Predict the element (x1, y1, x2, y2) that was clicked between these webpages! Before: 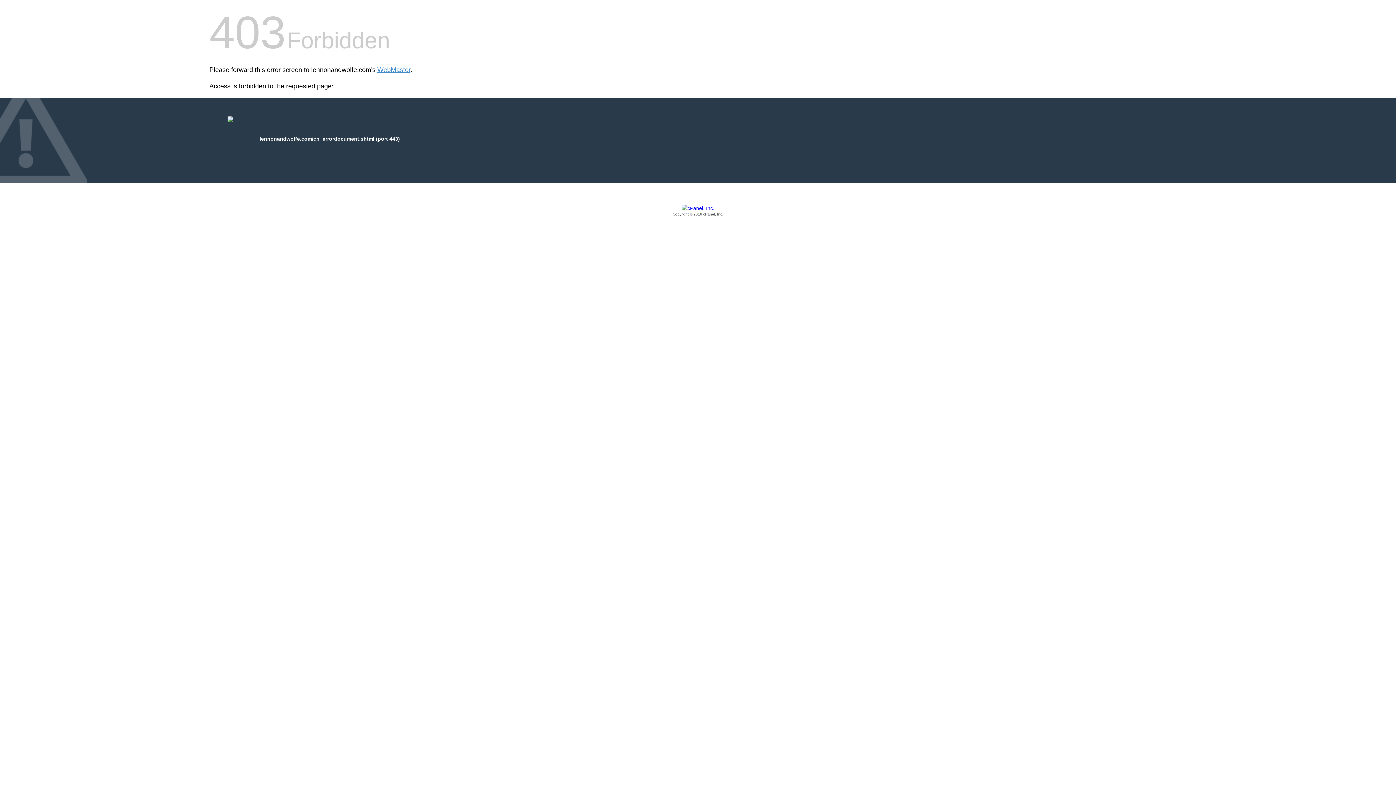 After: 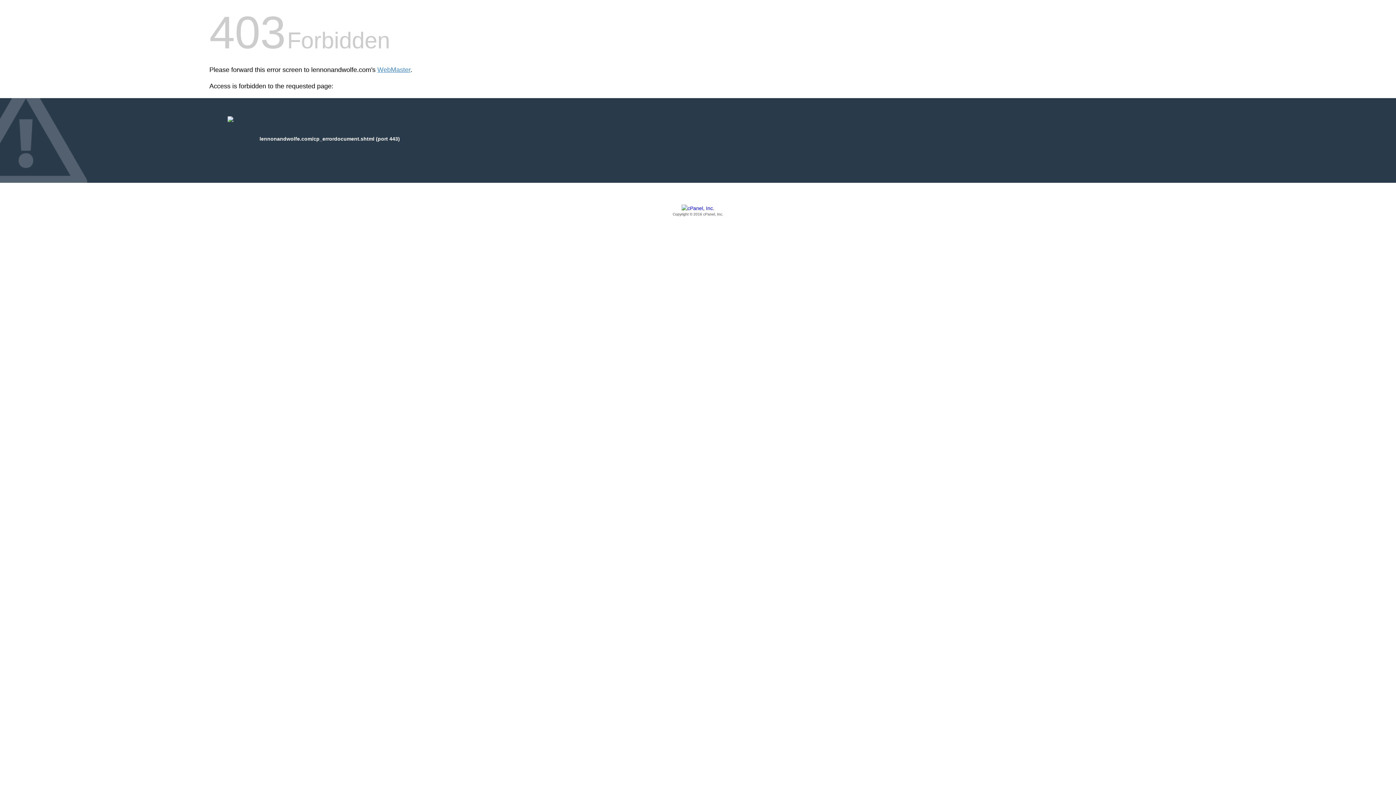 Action: bbox: (209, 205, 1186, 217) label: Copyright © 2016 cPanel, Inc.